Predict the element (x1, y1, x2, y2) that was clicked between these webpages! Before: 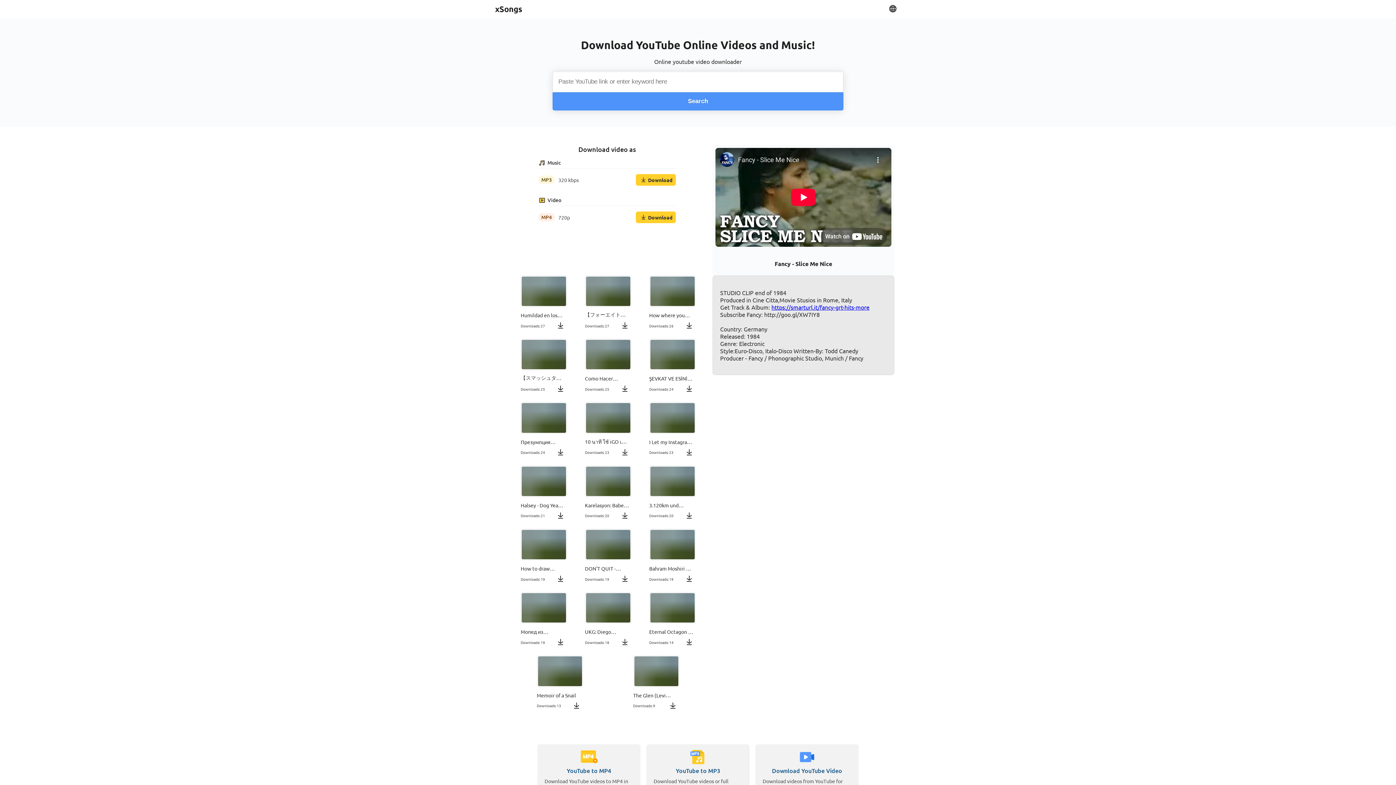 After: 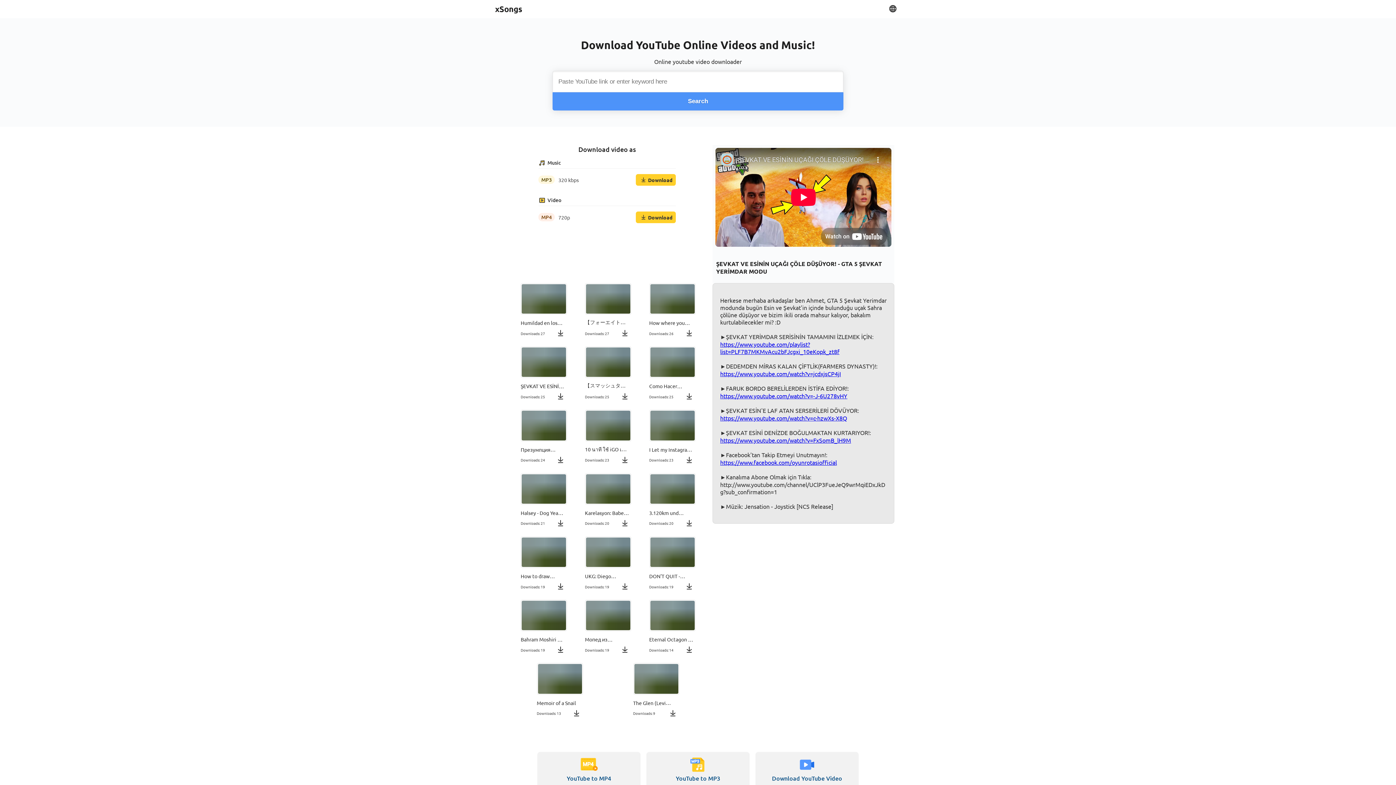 Action: bbox: (649, 338, 693, 371)